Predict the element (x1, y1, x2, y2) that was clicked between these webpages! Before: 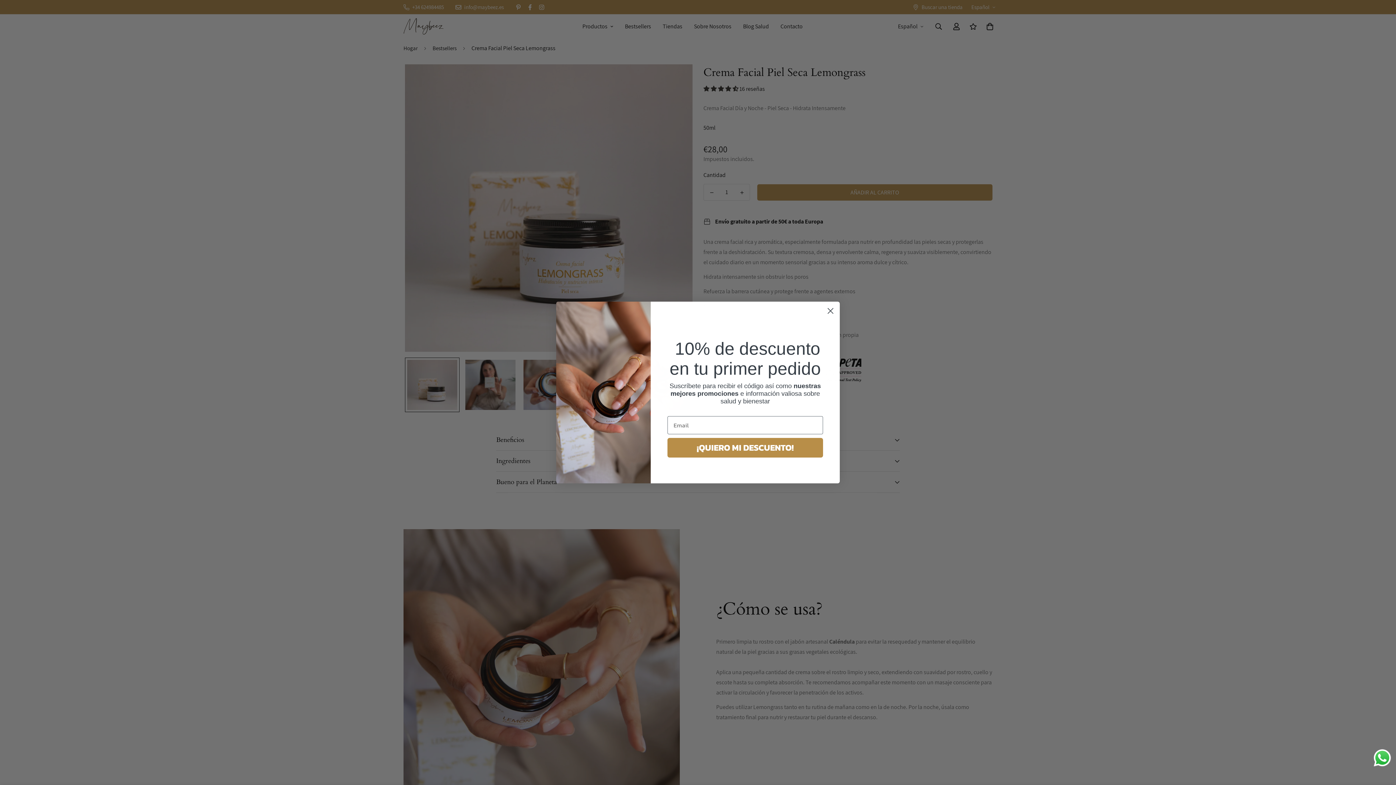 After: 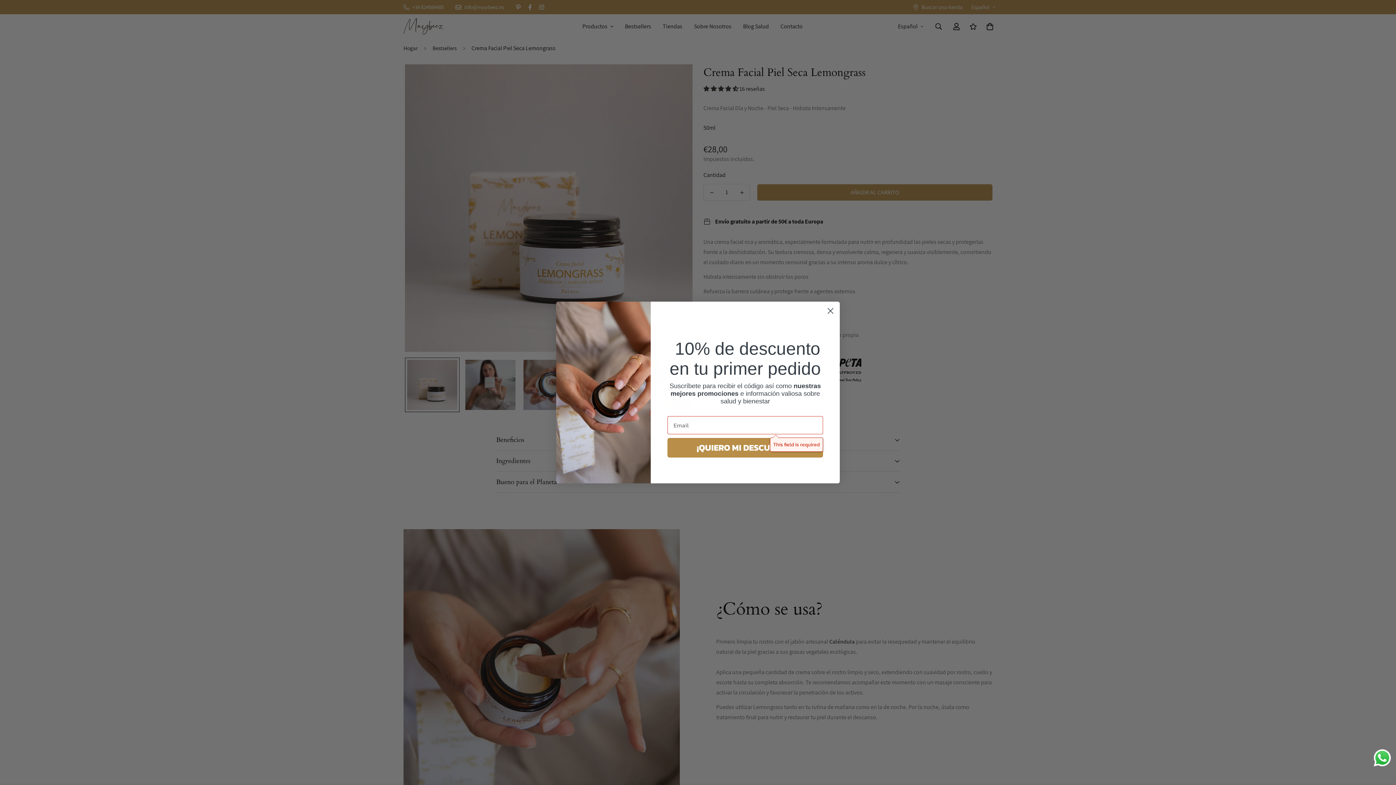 Action: bbox: (667, 438, 823, 457) label: ¡QUIERO MI DESCUENTO!